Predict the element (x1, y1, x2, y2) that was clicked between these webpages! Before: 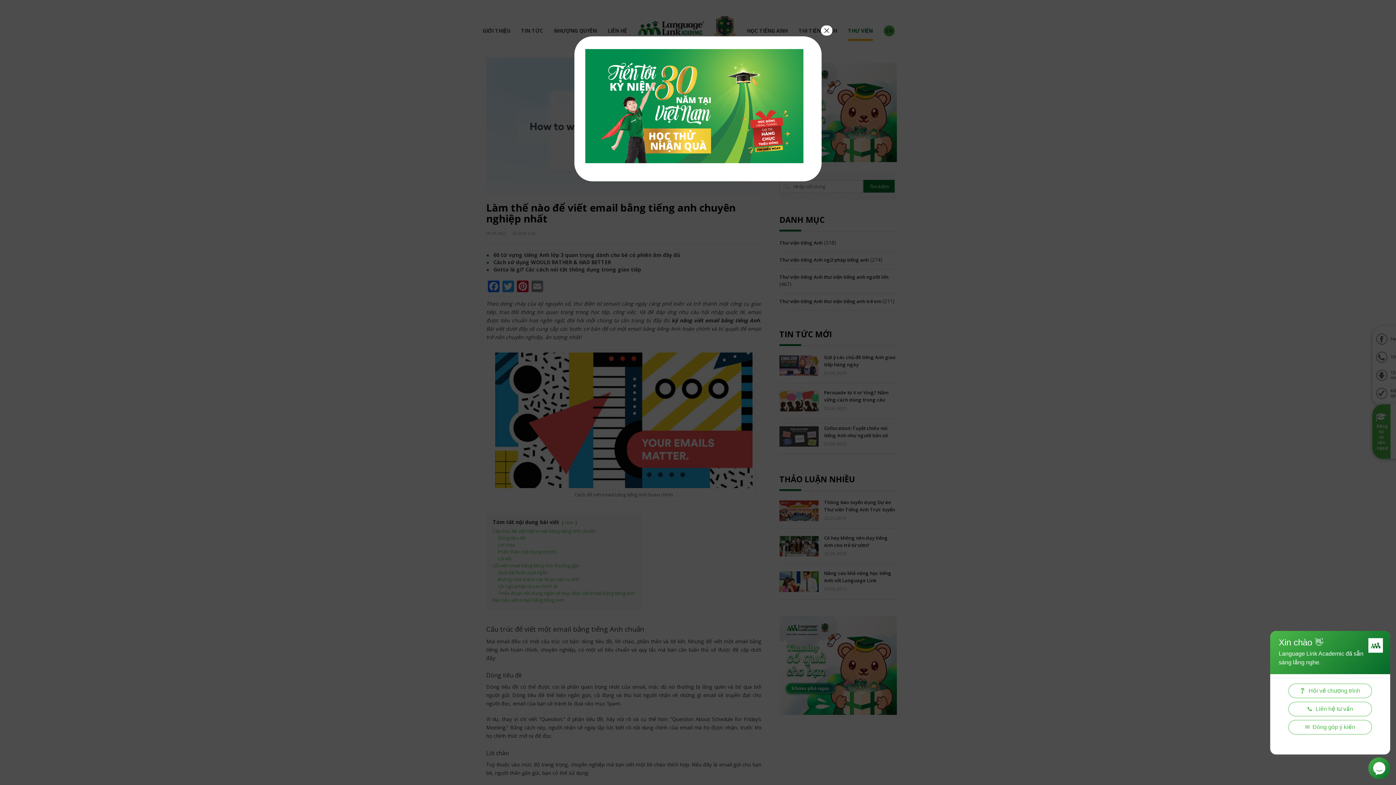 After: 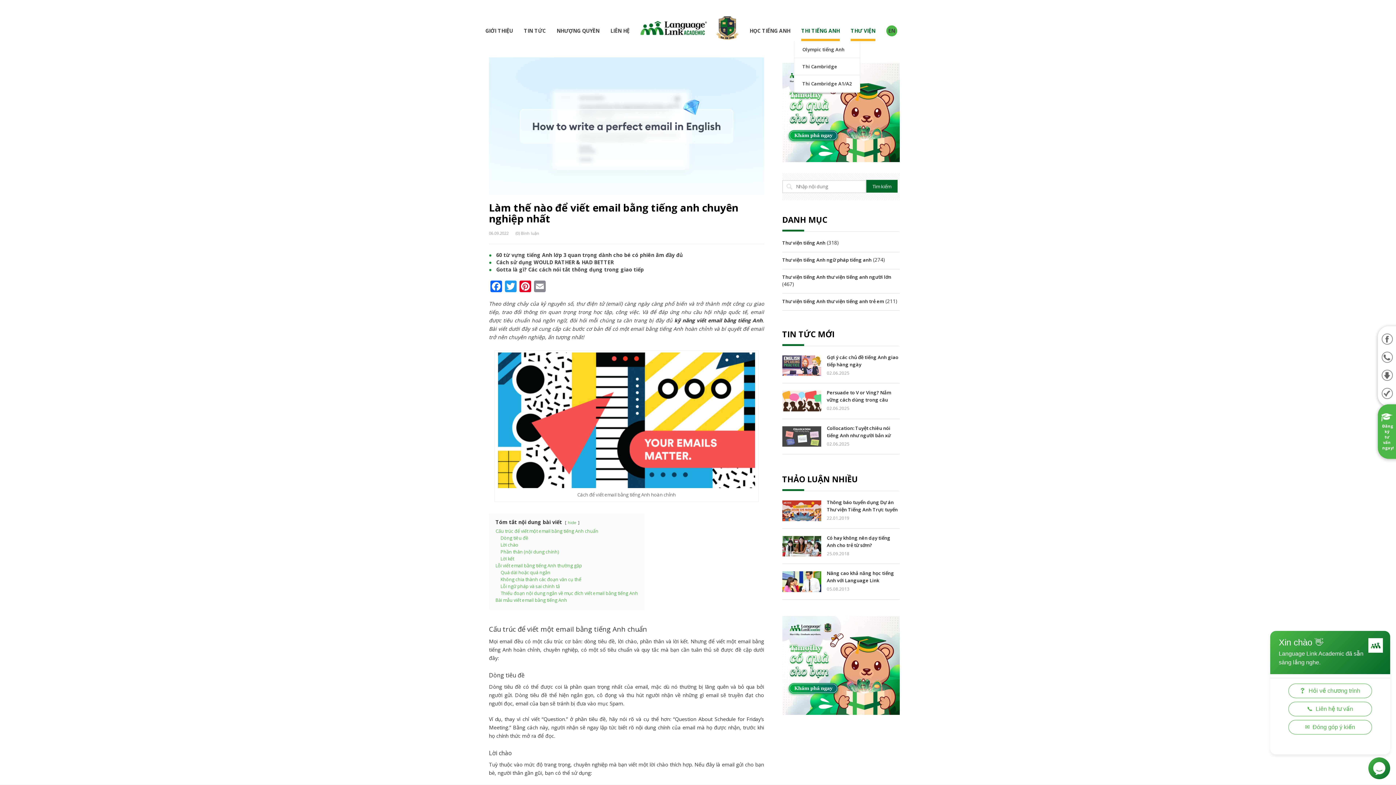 Action: bbox: (821, 25, 832, 35) label: Close